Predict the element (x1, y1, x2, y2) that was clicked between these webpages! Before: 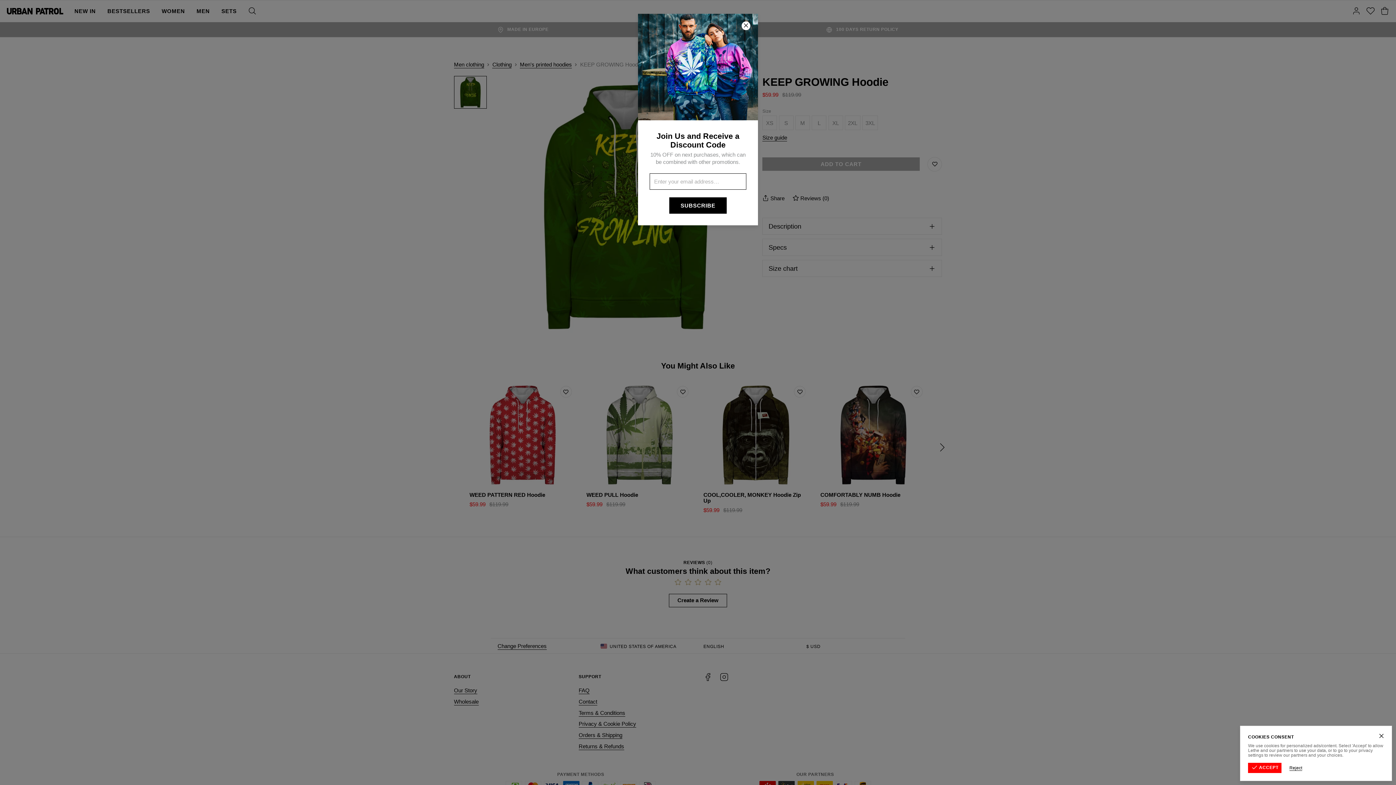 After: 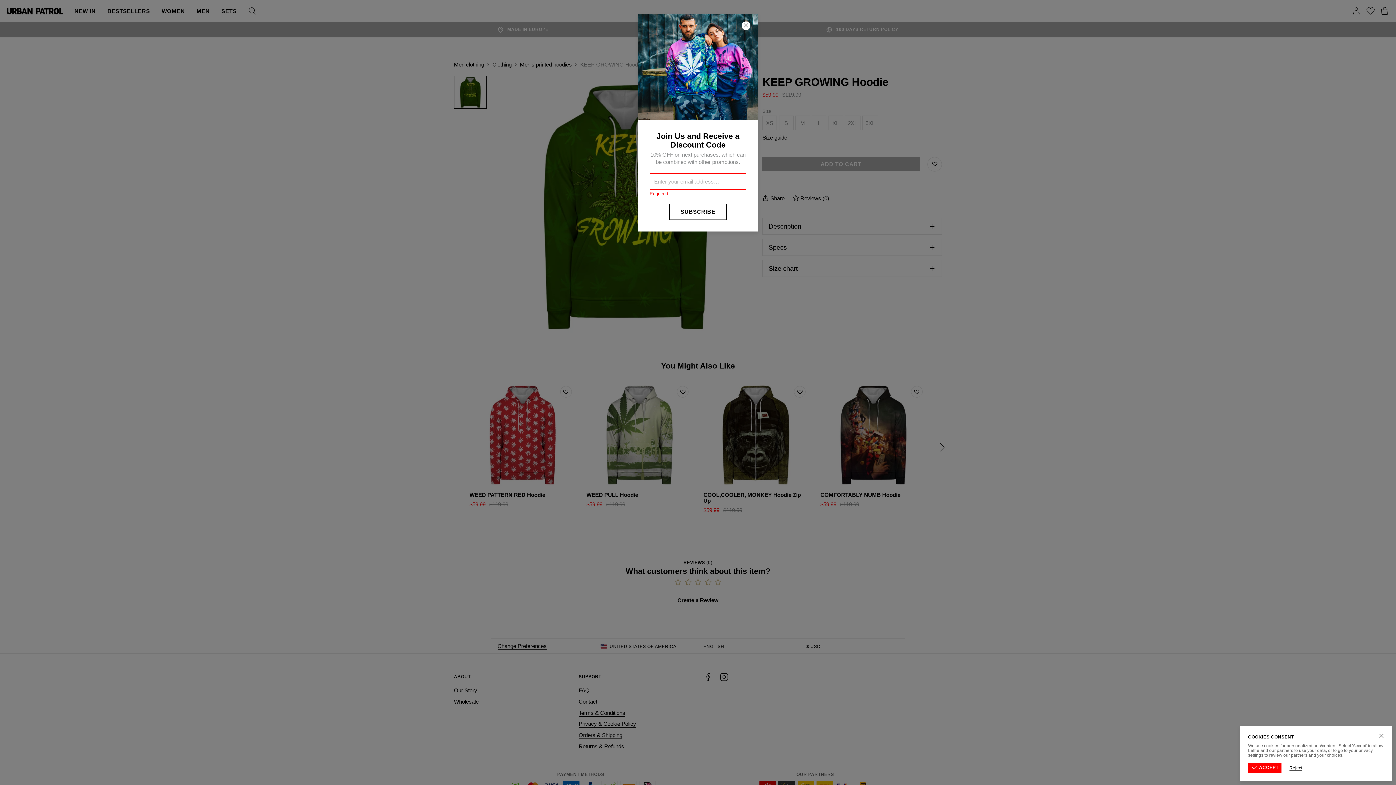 Action: bbox: (669, 197, 726, 213) label: SUBSCRIBE